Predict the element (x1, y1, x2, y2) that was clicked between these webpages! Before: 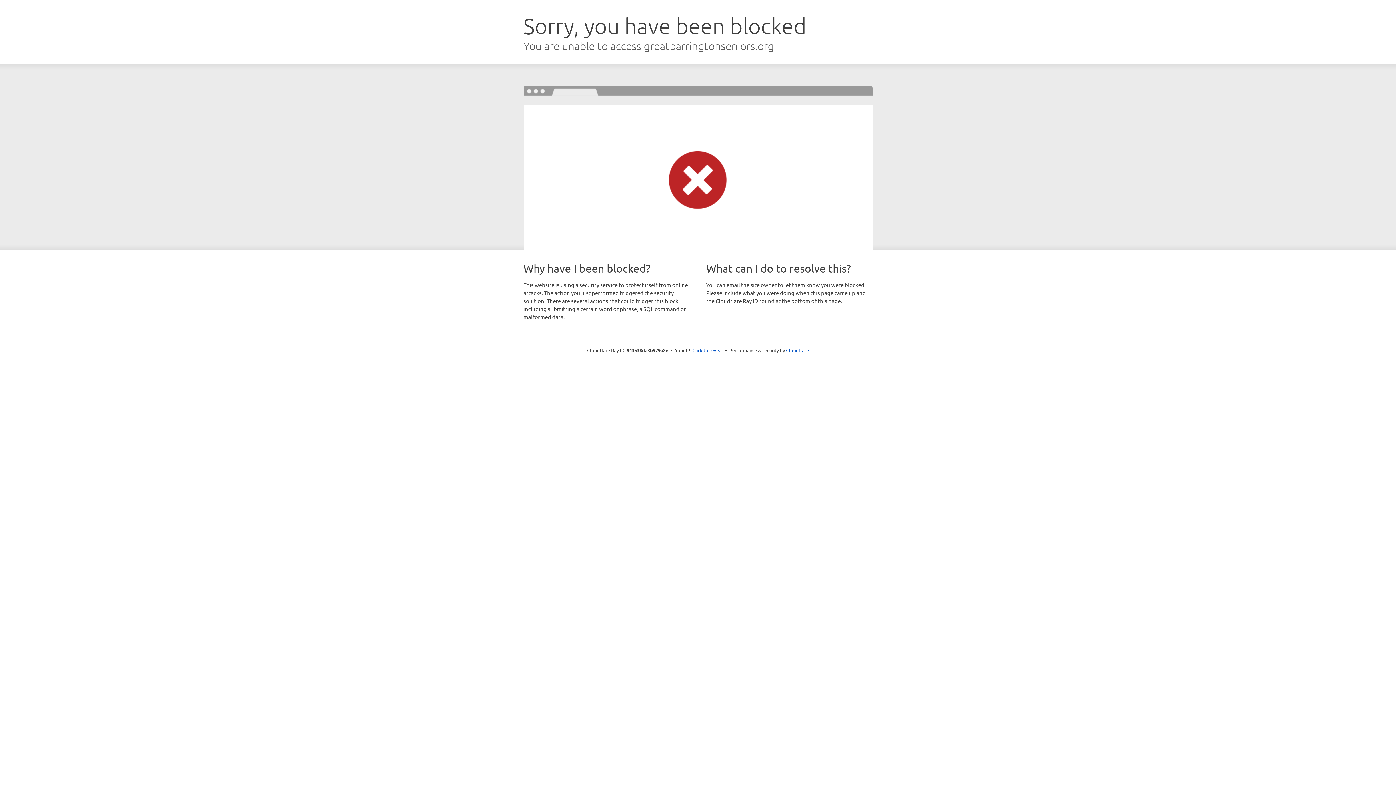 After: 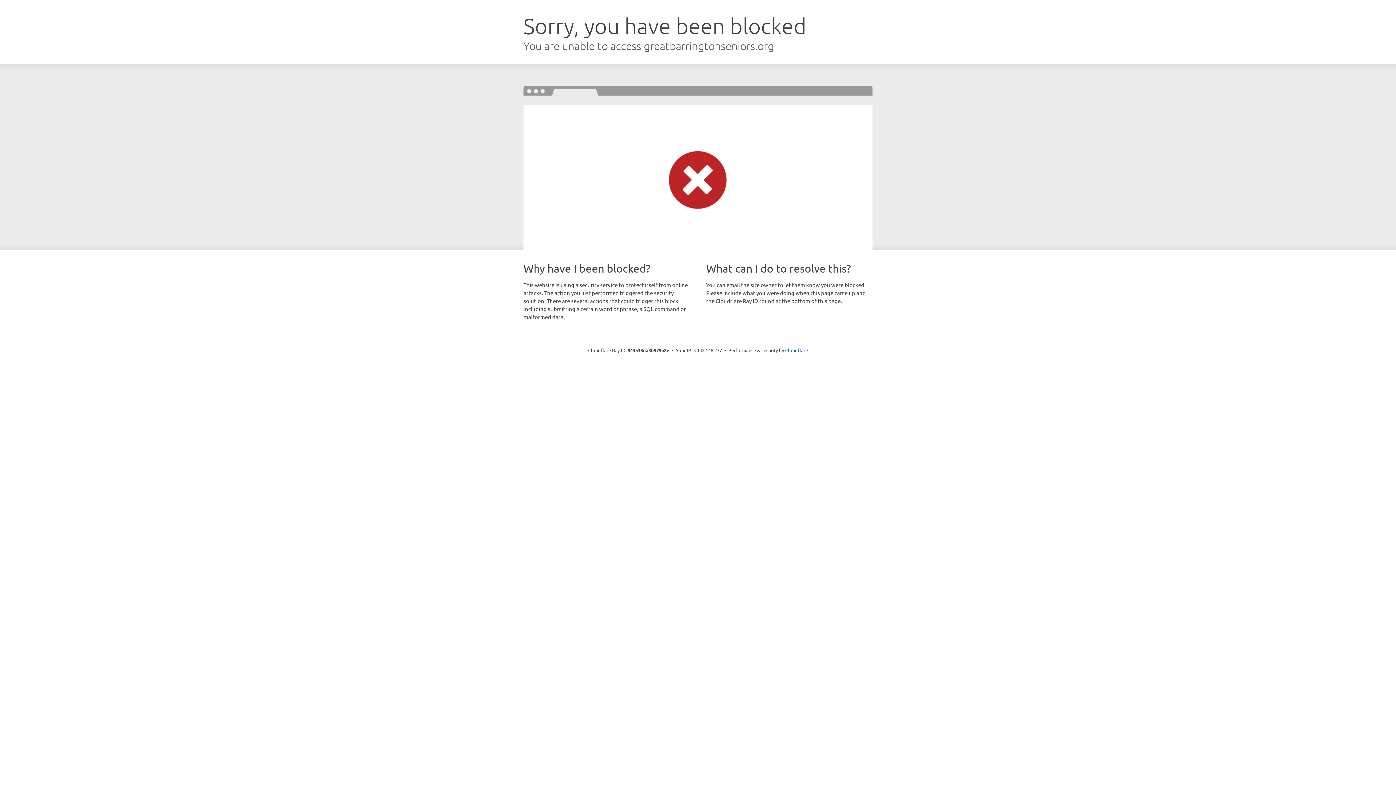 Action: bbox: (692, 346, 723, 353) label: Click to reveal